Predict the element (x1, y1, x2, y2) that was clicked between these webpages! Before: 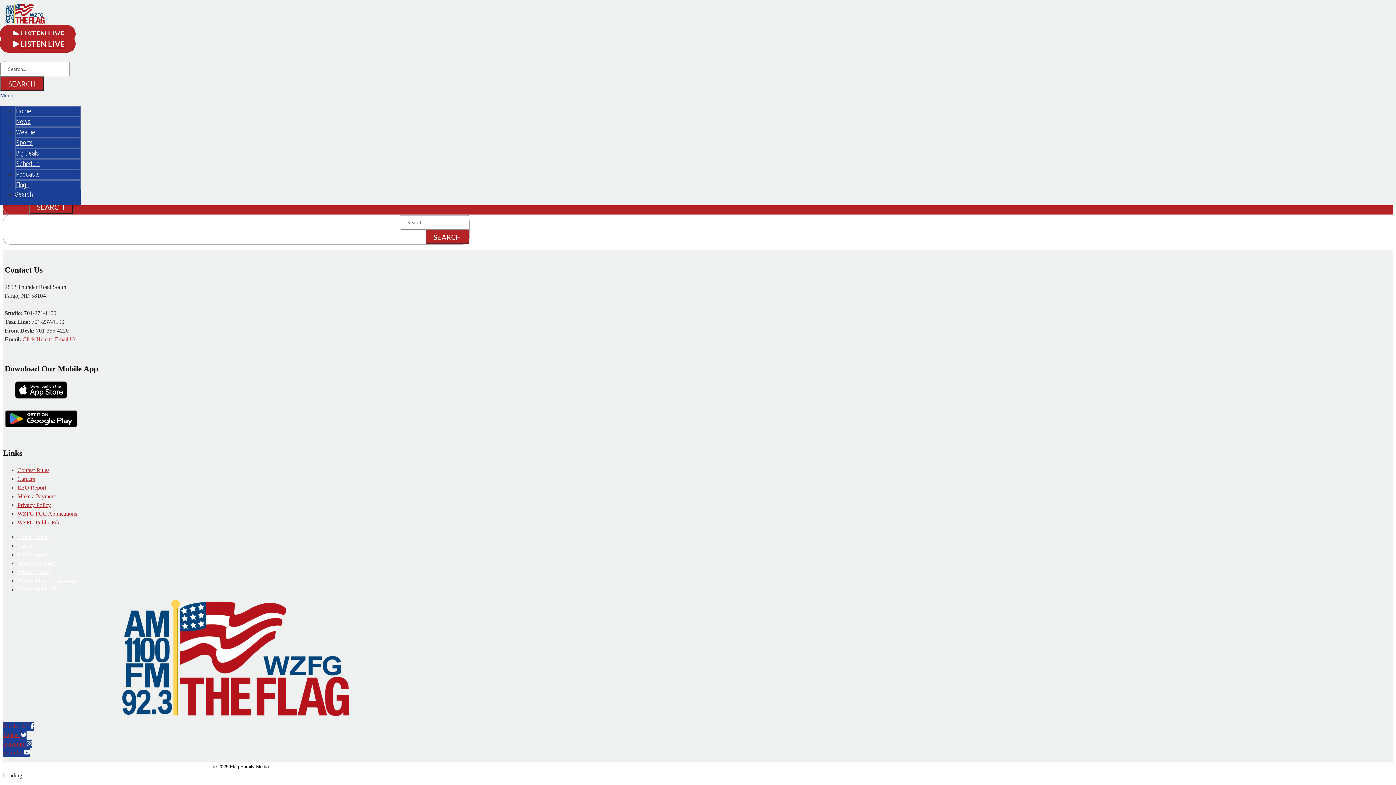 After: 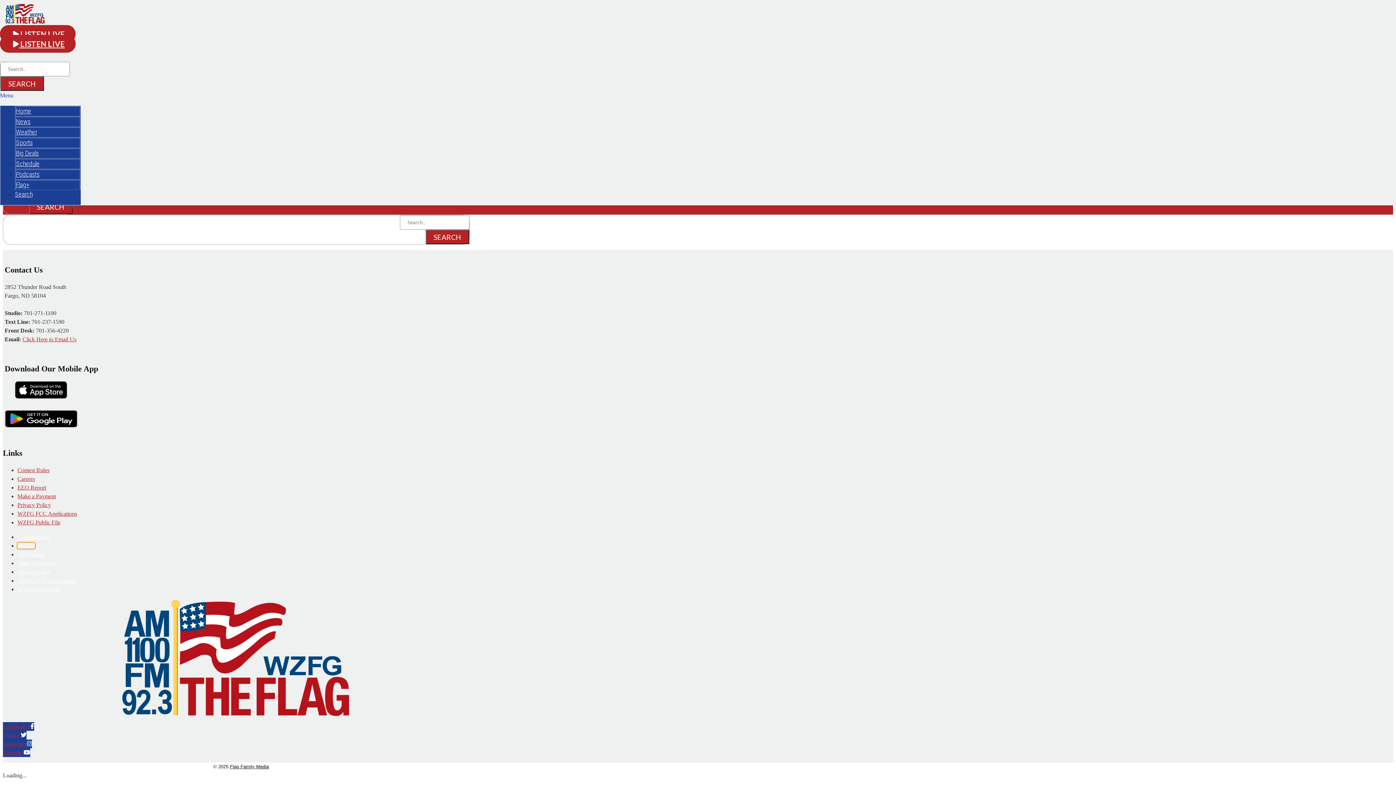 Action: bbox: (17, 542, 34, 548) label: Careers